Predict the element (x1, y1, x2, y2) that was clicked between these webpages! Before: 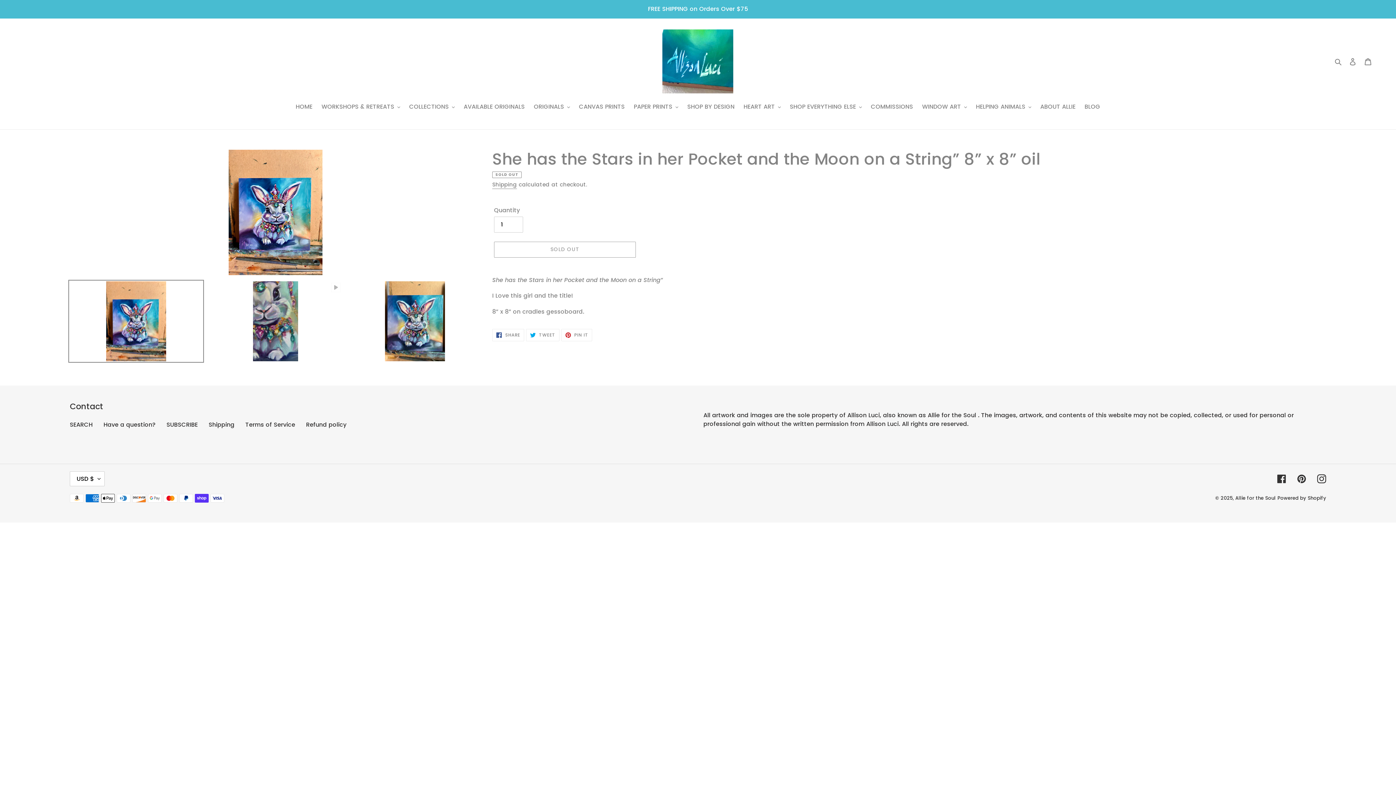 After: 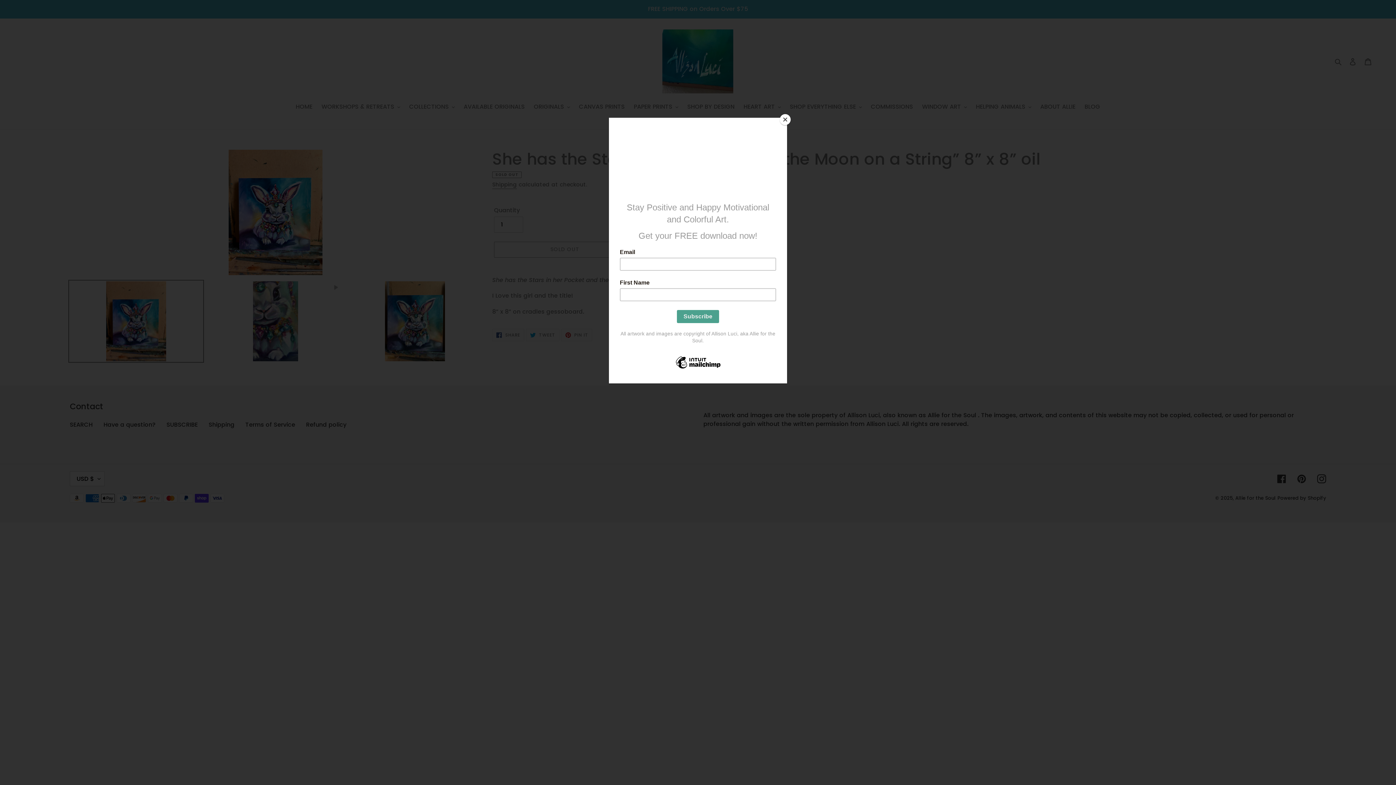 Action: bbox: (68, 280, 204, 362)